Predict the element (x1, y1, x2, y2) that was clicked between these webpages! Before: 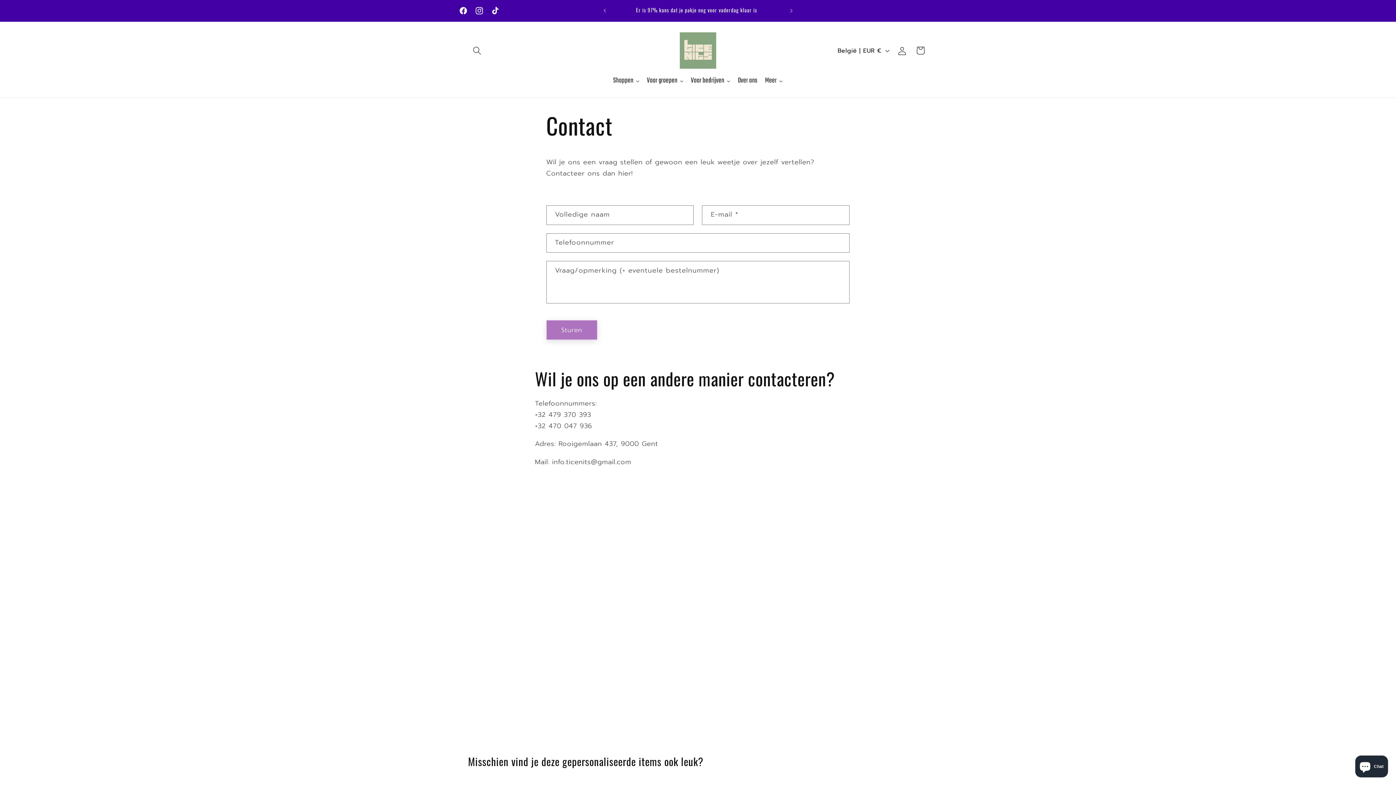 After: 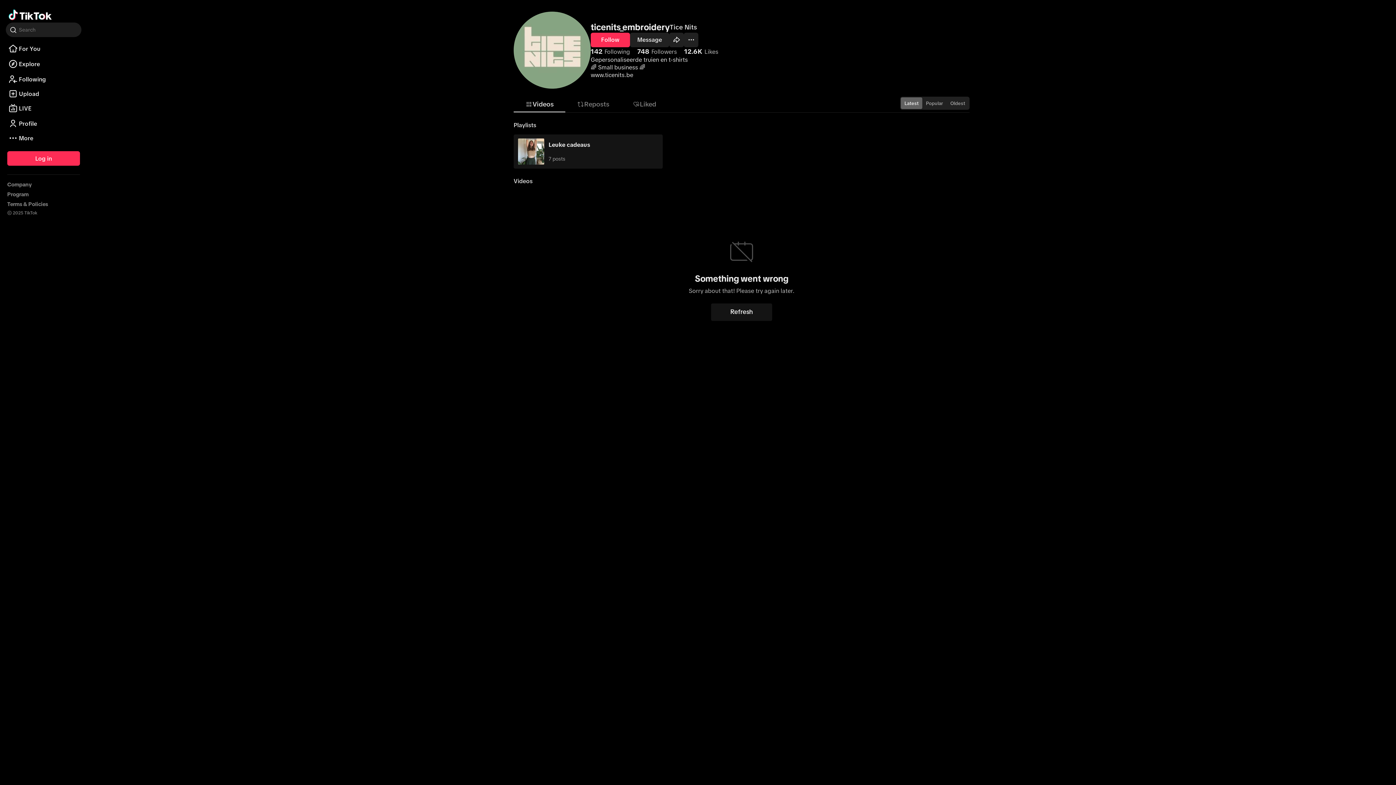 Action: bbox: (487, 2, 503, 18) label: TikTok